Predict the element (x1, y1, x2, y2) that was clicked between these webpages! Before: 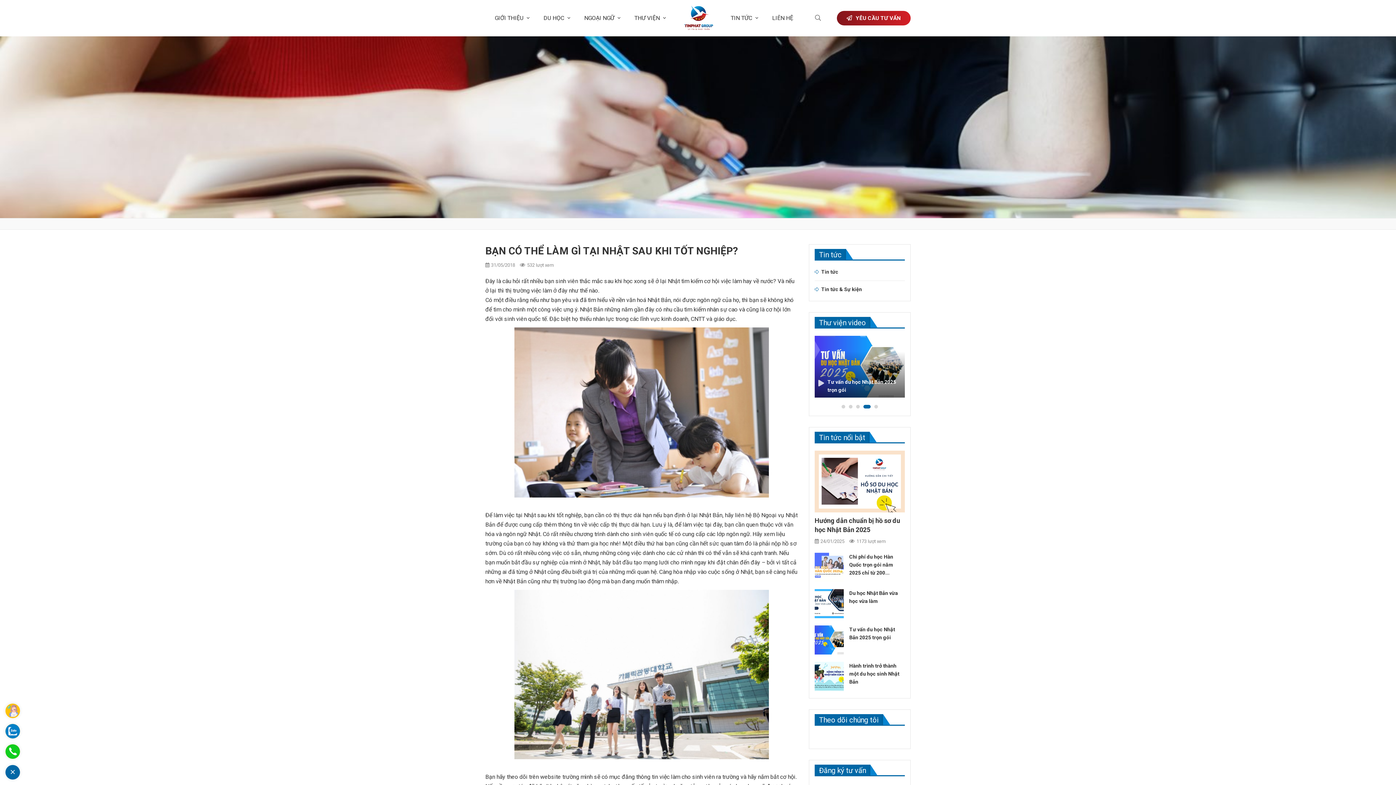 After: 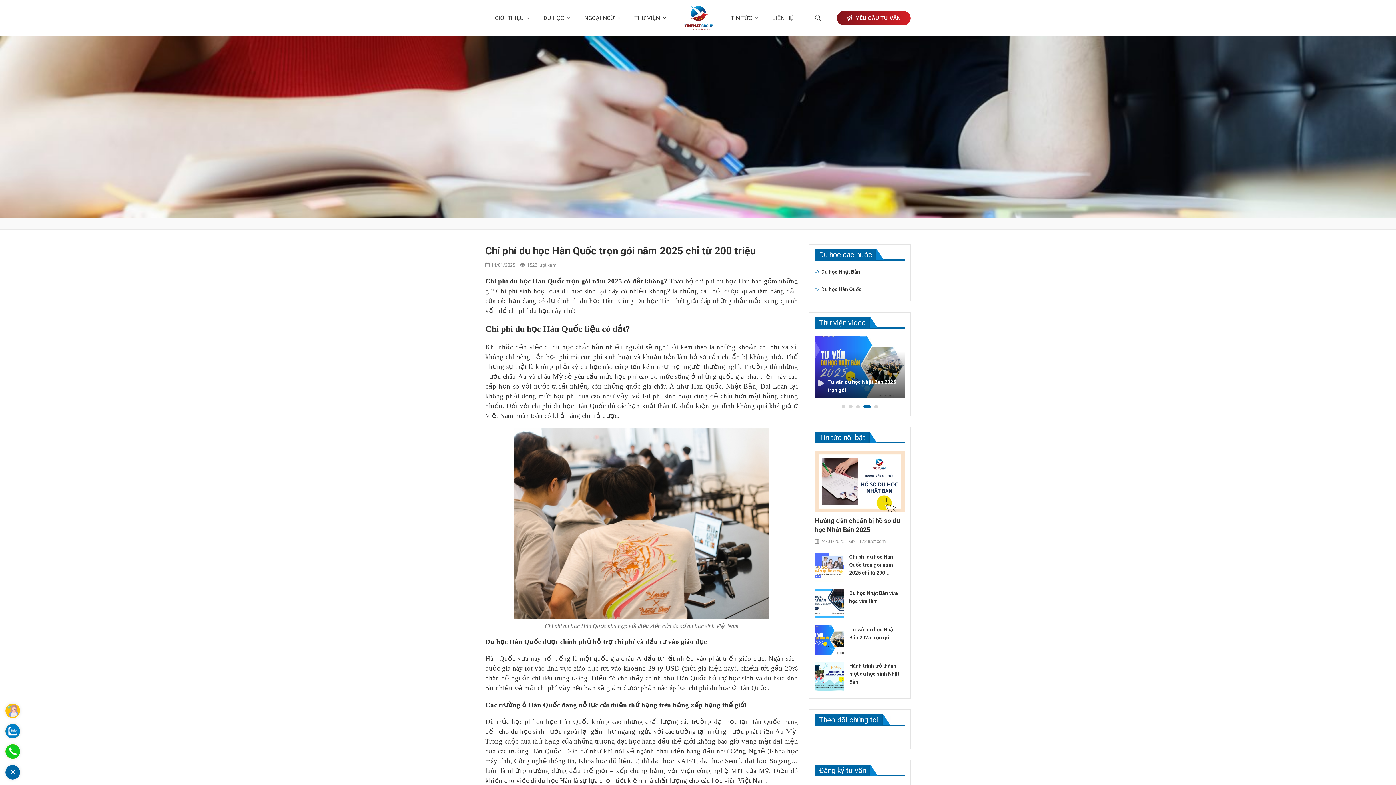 Action: bbox: (814, 553, 844, 582)